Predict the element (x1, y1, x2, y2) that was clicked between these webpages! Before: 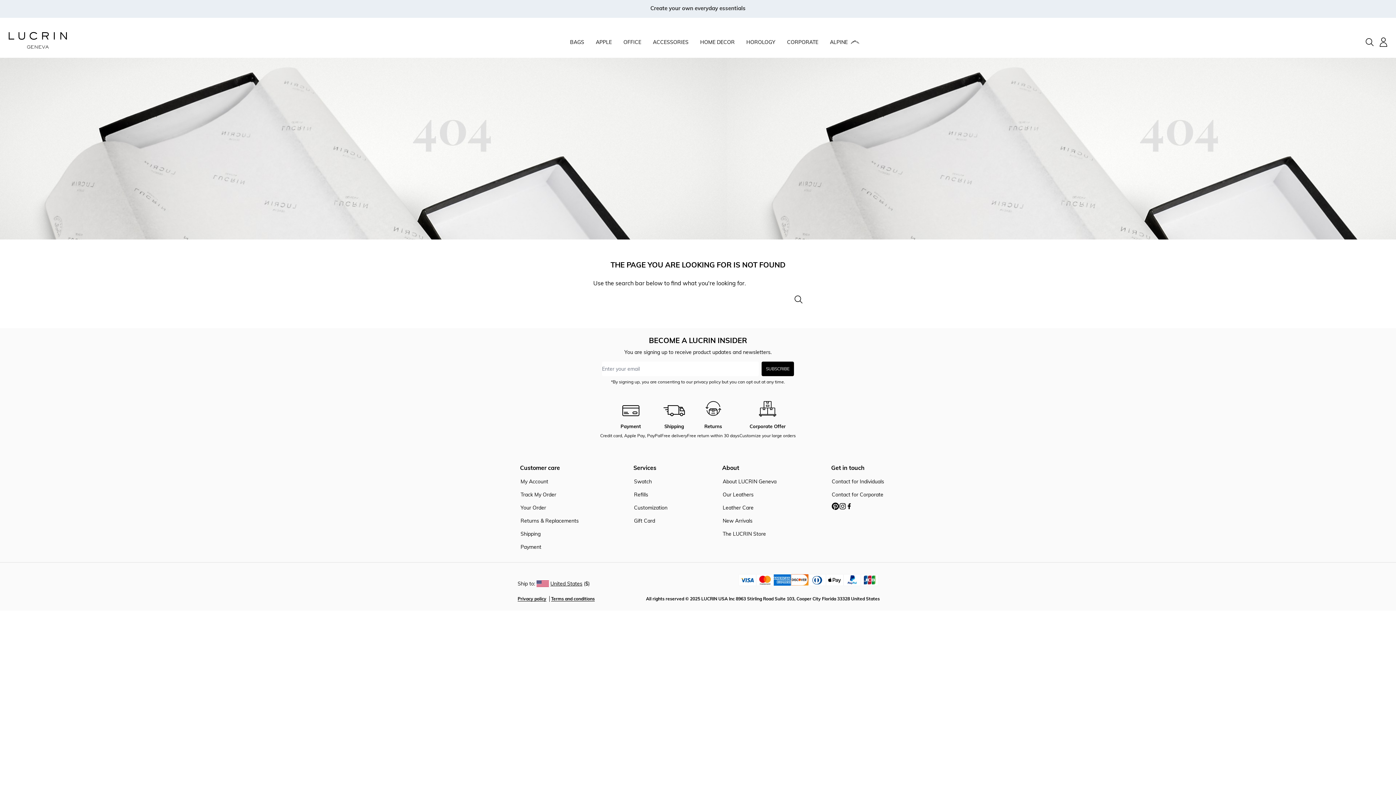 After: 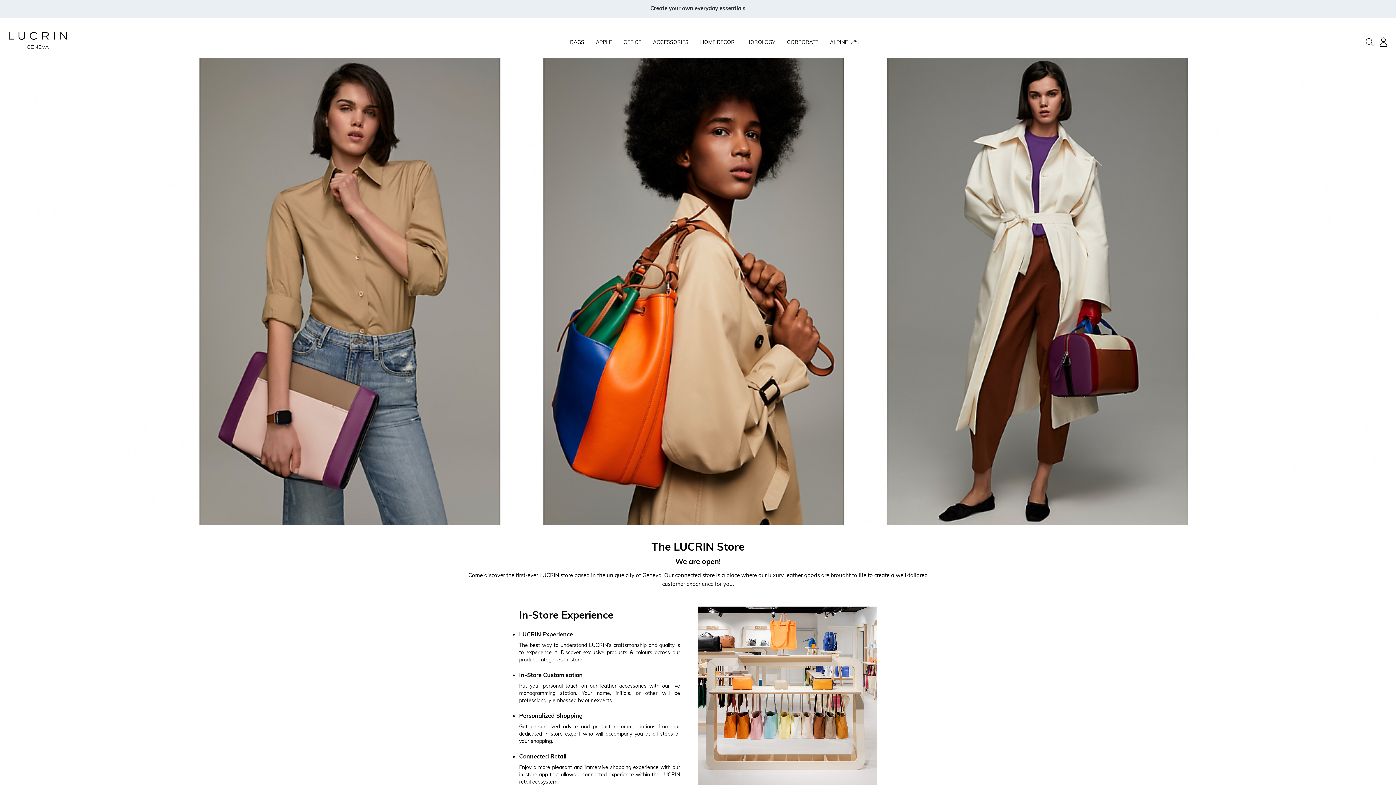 Action: label: The LUCRIN Store bbox: (722, 530, 766, 541)